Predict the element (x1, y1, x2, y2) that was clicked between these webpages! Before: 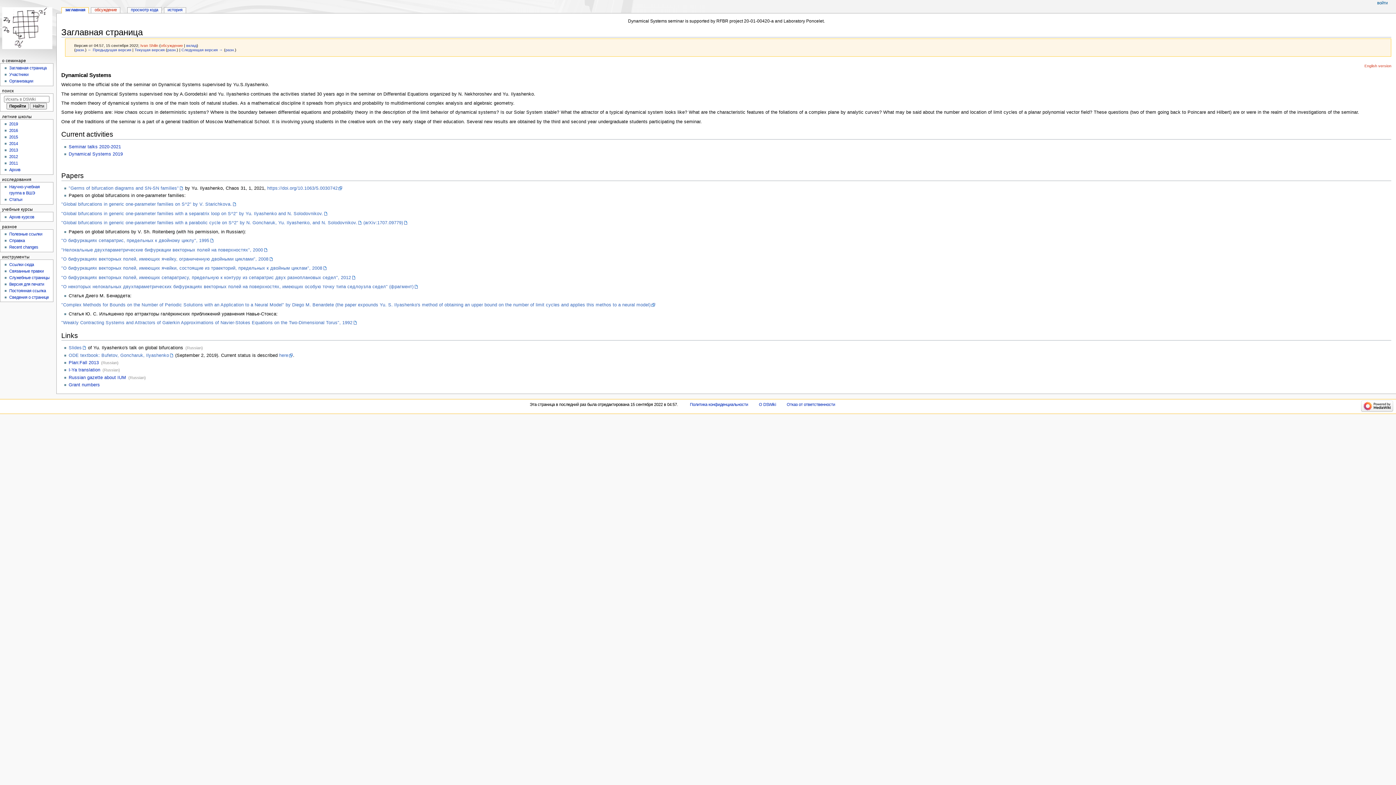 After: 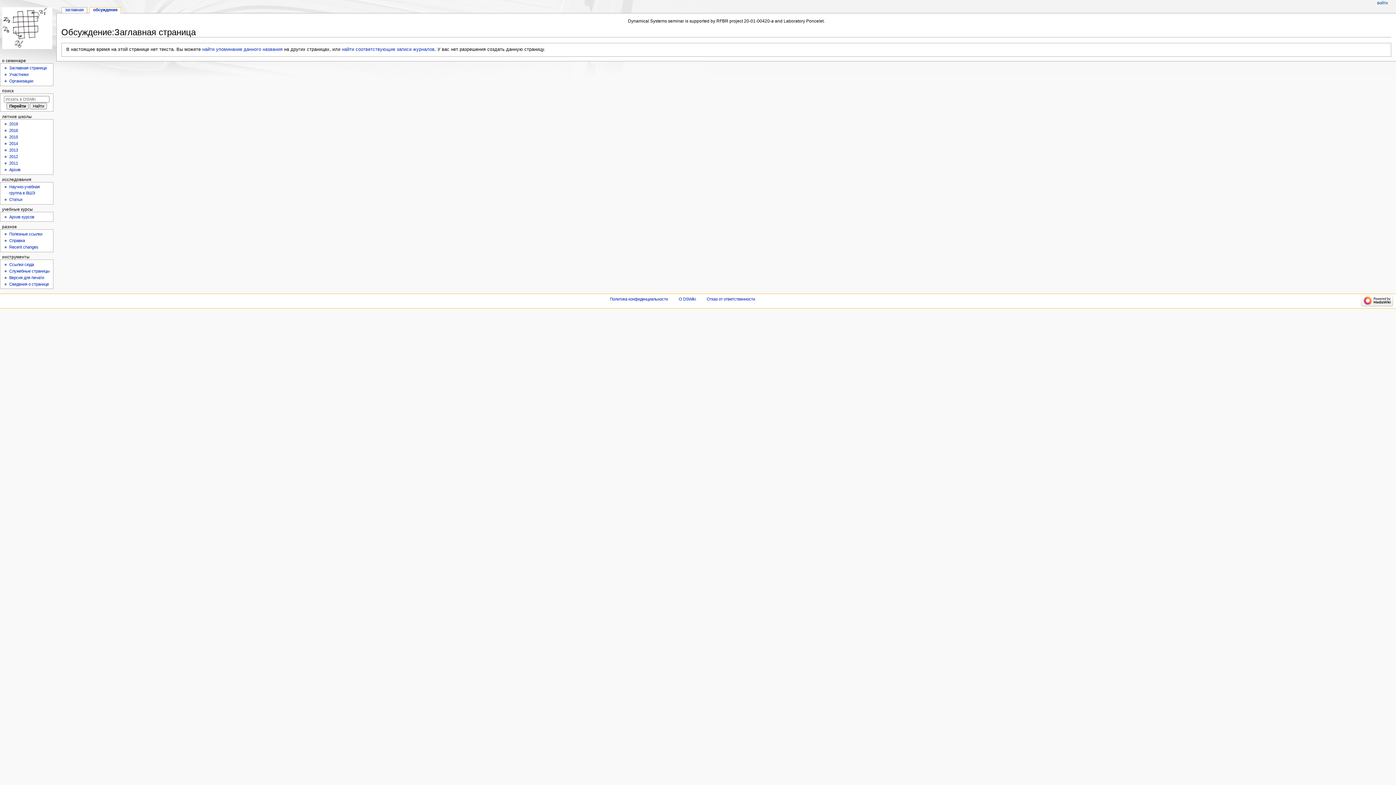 Action: label: обсуждение bbox: (91, 7, 120, 13)